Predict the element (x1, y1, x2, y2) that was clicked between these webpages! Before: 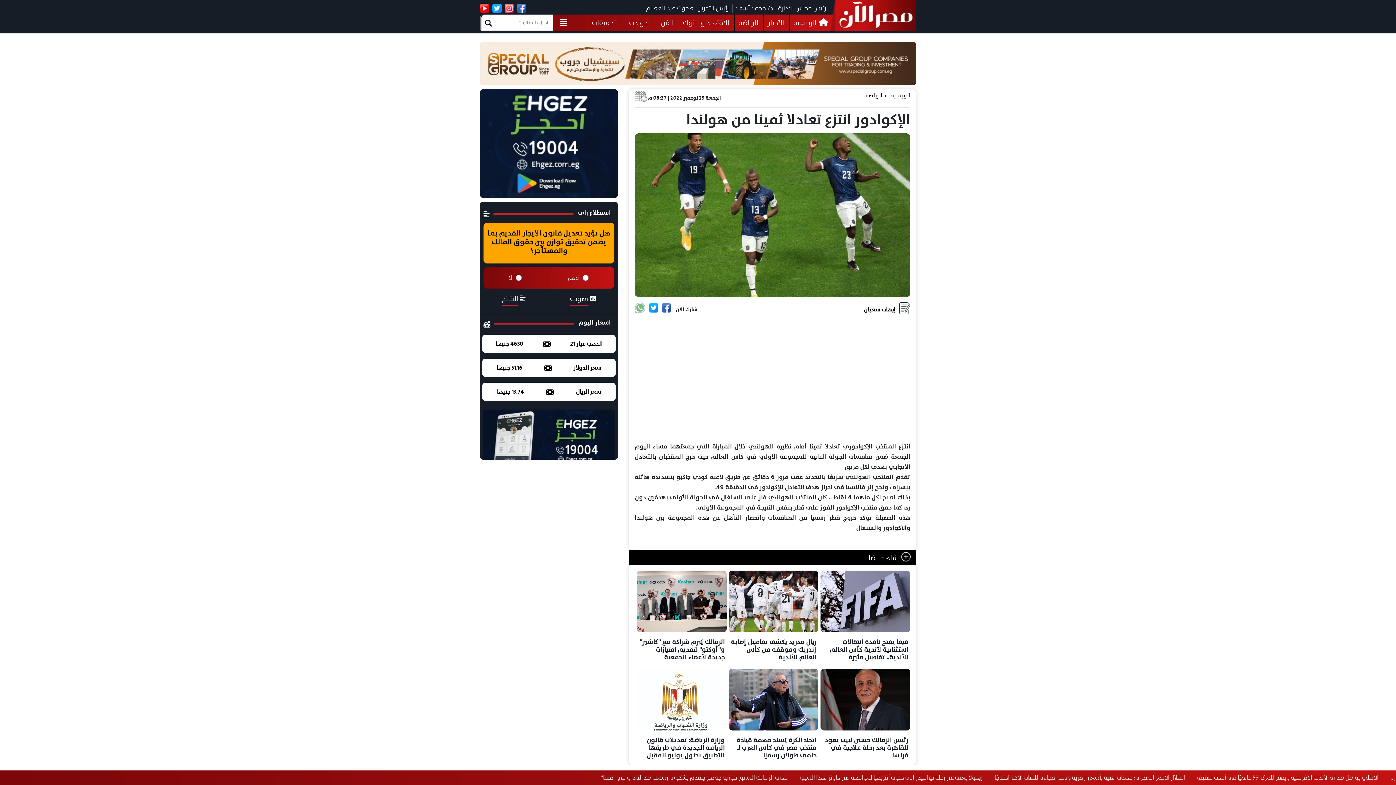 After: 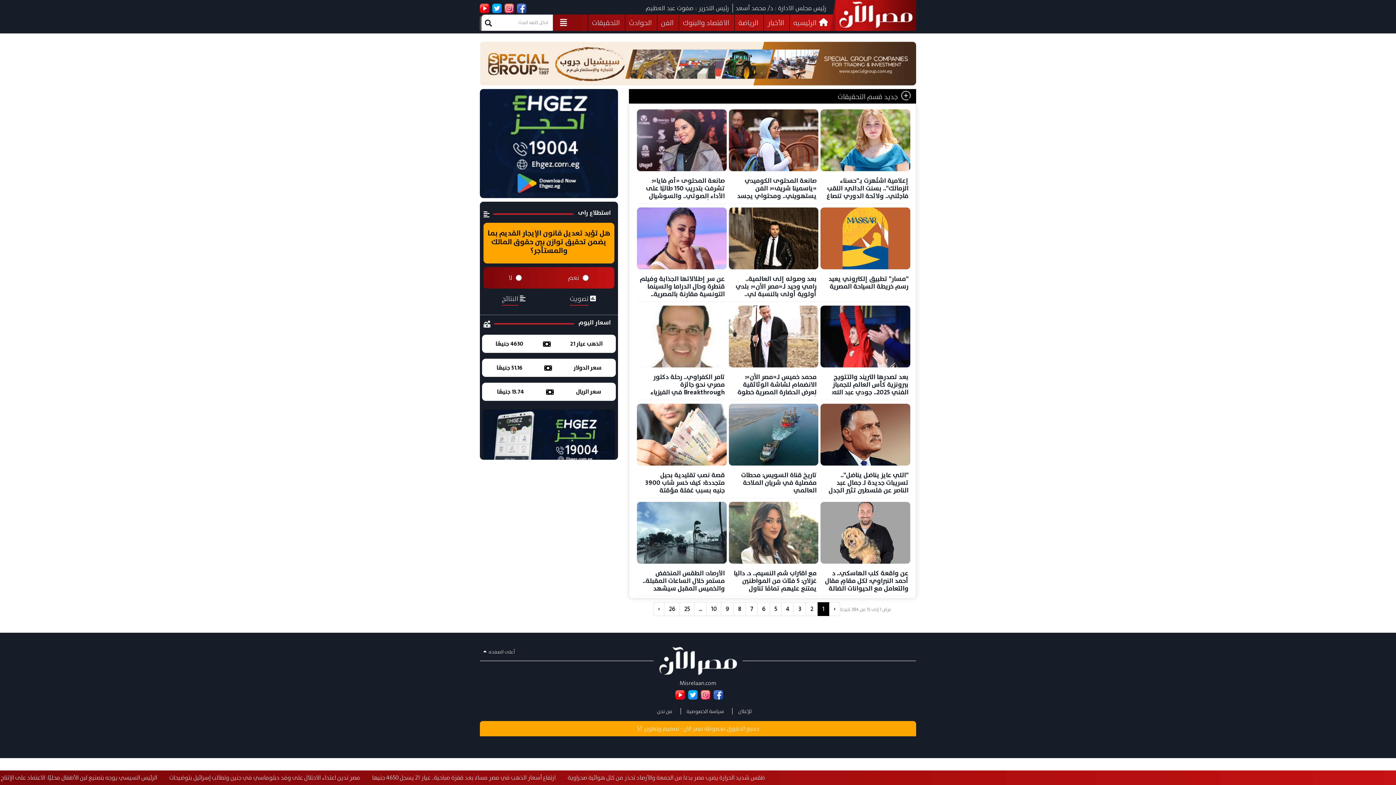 Action: label: التحقيقات bbox: (588, 14, 620, 30)